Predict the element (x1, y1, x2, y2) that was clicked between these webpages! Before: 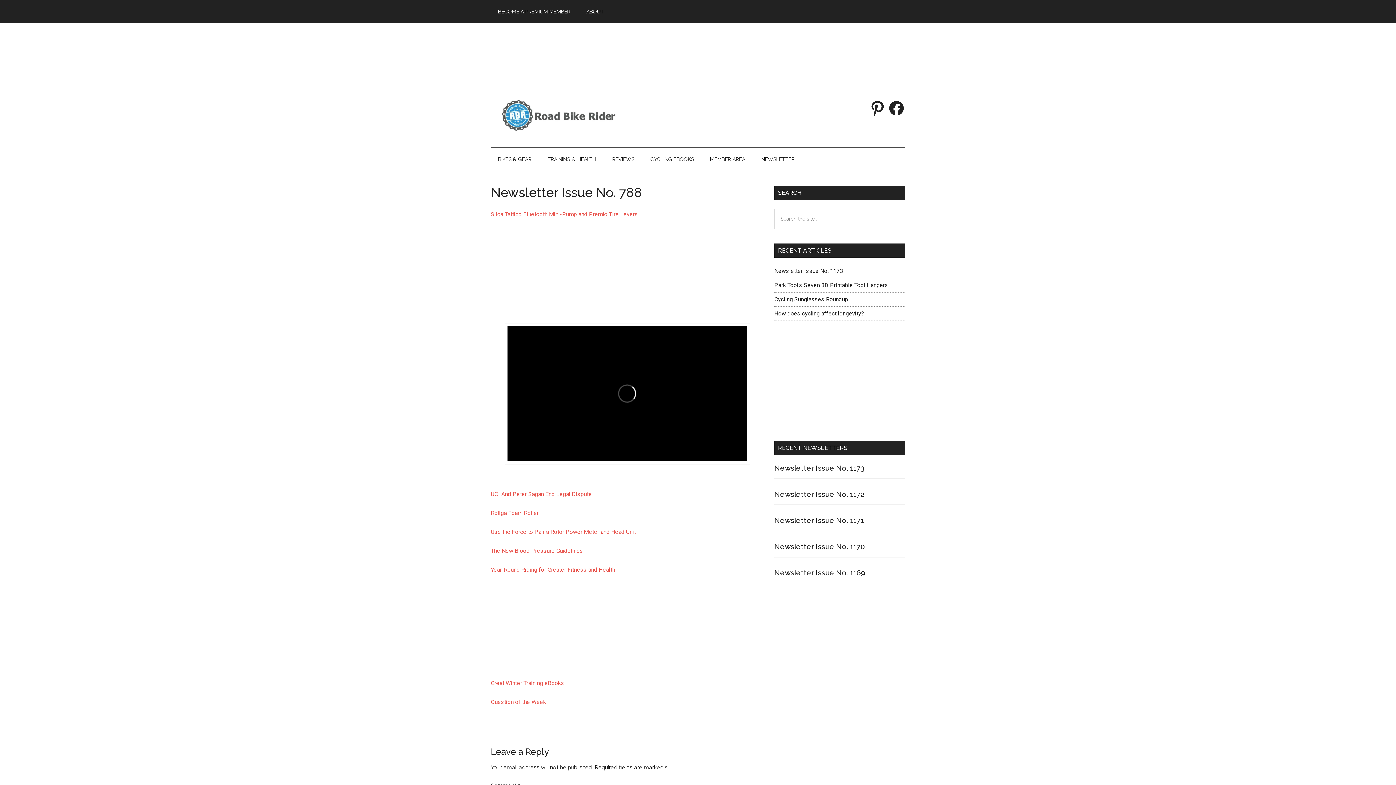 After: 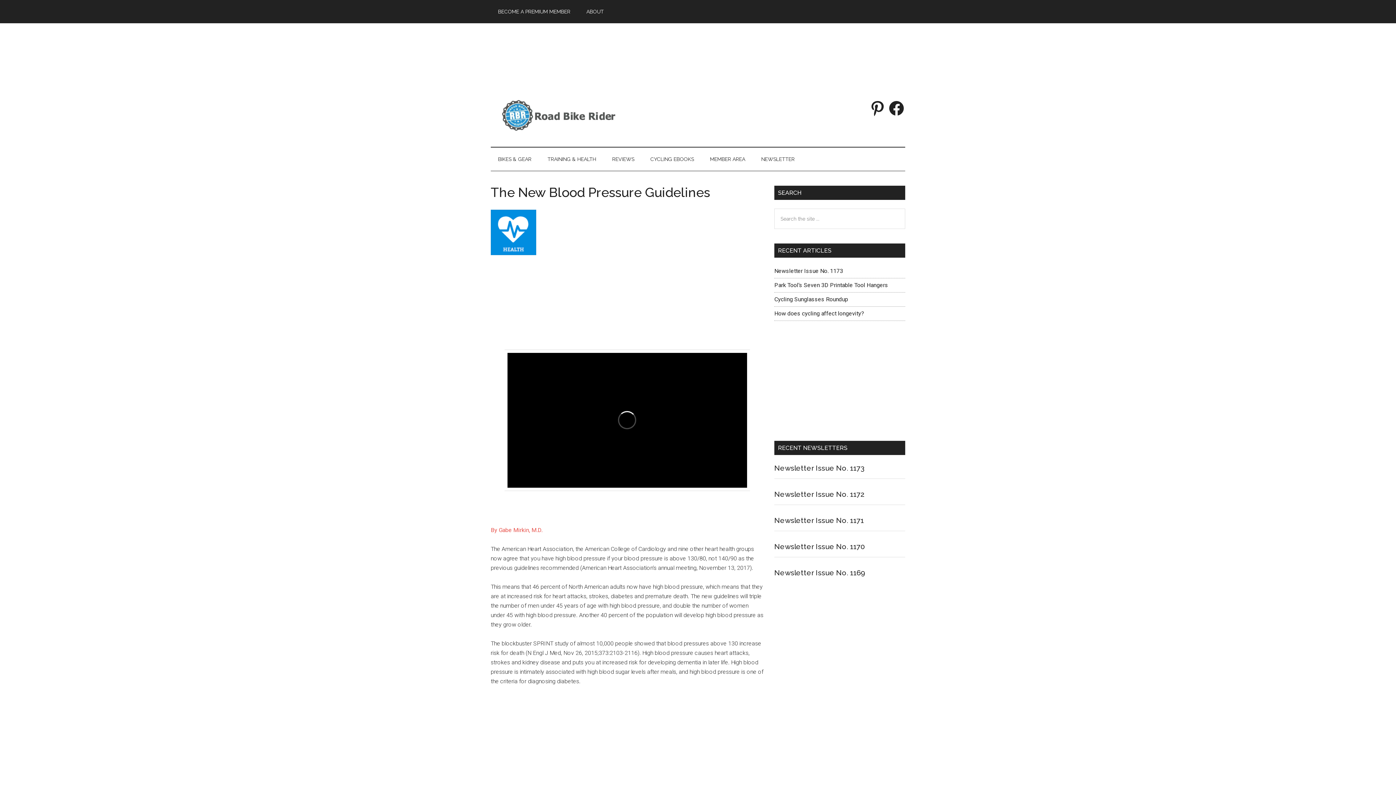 Action: label: The New Blood Pressure Guidelines bbox: (490, 547, 583, 554)